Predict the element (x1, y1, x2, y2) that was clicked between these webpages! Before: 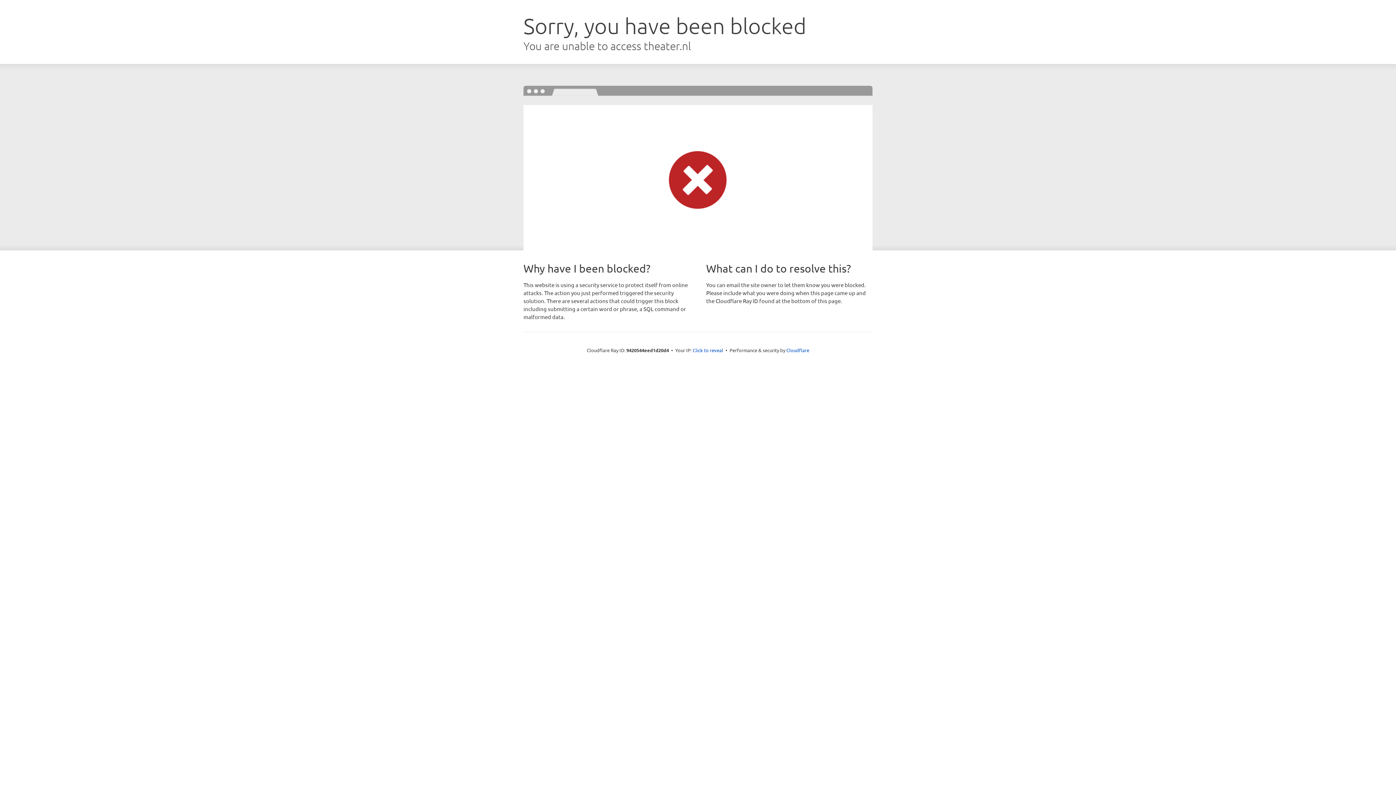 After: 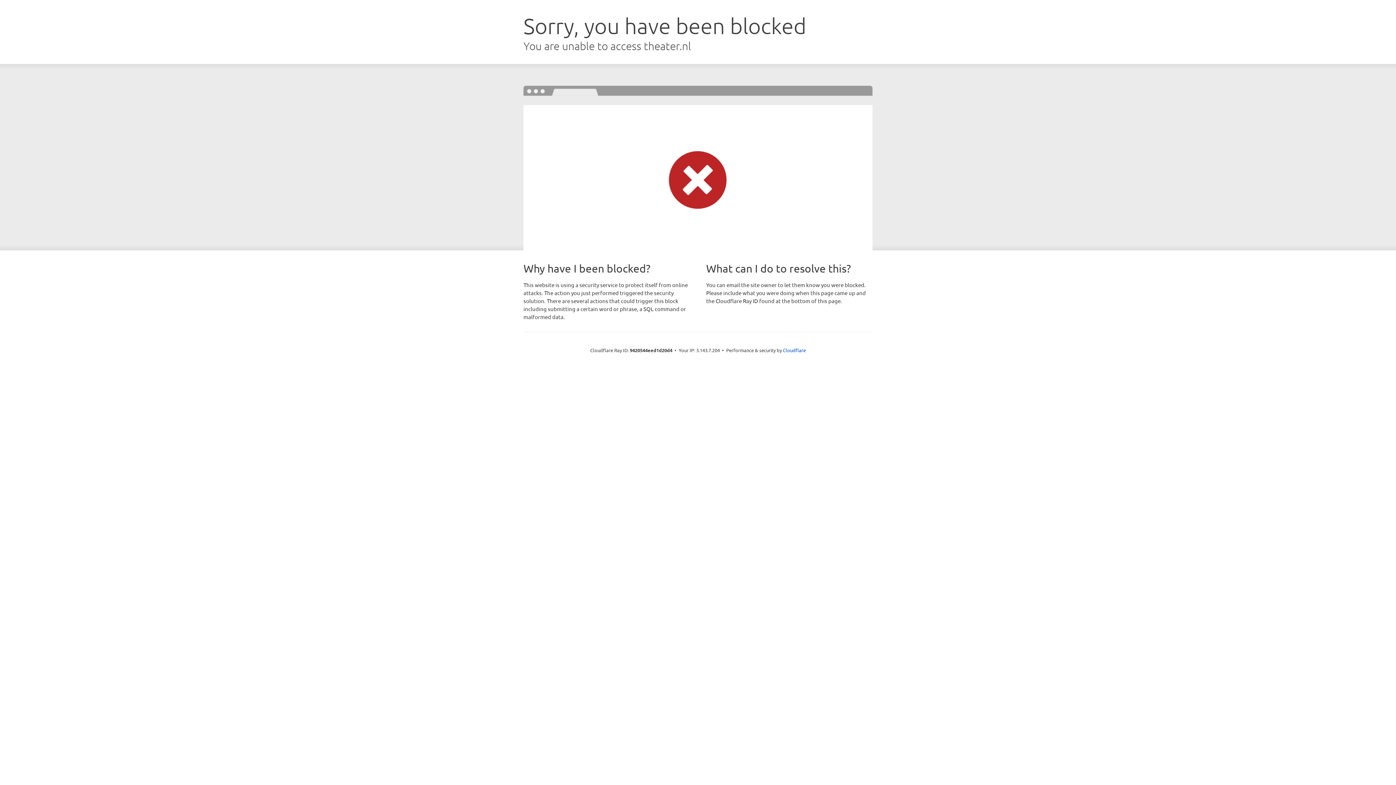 Action: label: Click to reveal bbox: (692, 346, 723, 353)